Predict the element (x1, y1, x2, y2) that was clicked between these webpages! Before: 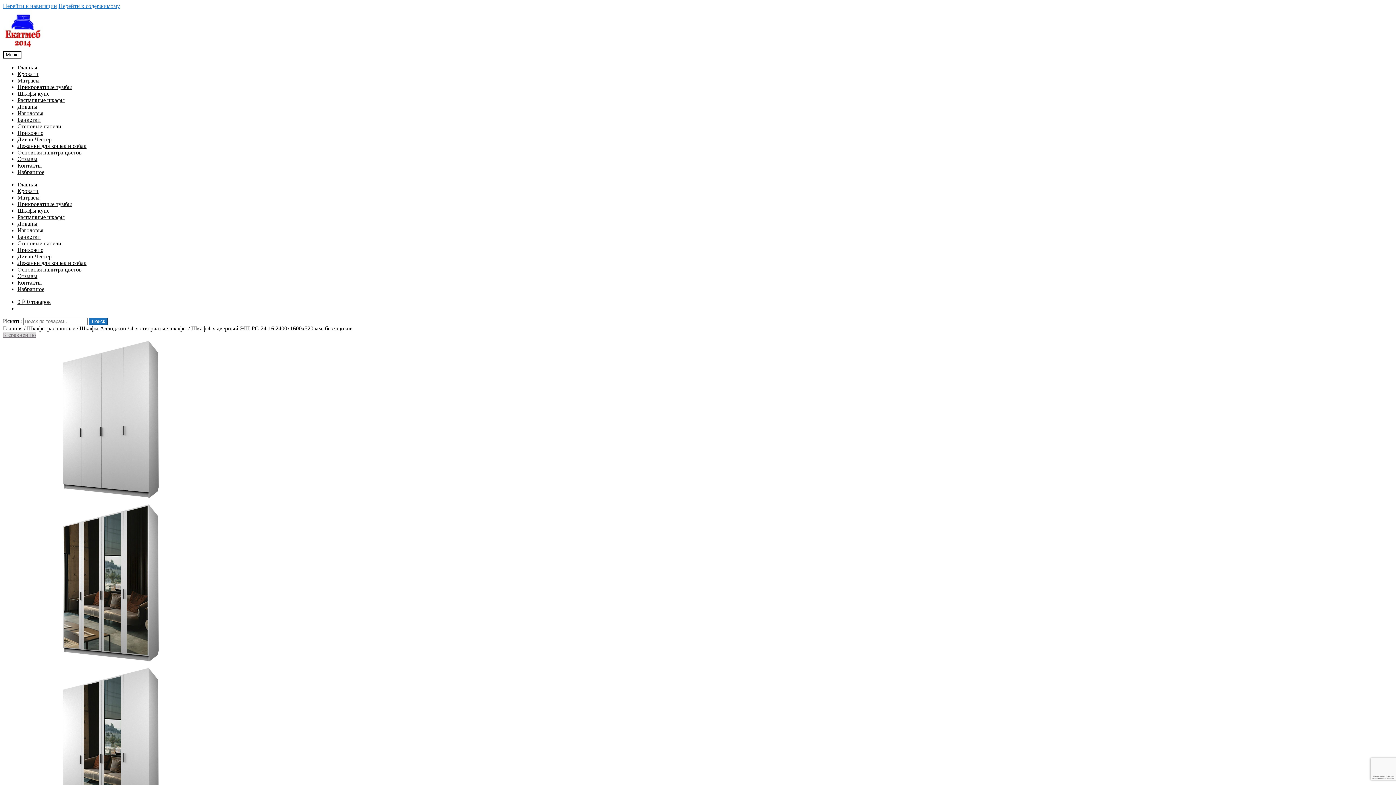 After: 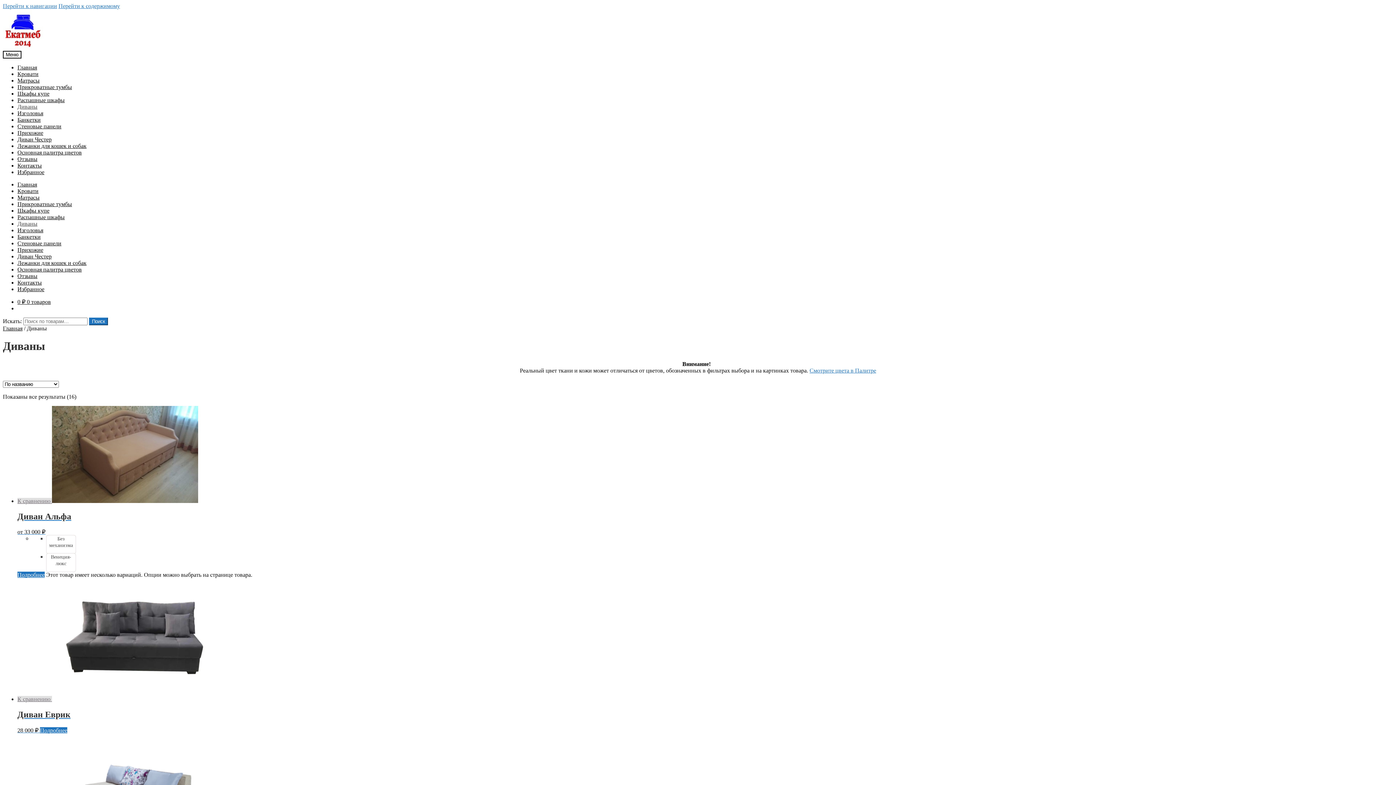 Action: label: Диваны bbox: (17, 220, 37, 226)